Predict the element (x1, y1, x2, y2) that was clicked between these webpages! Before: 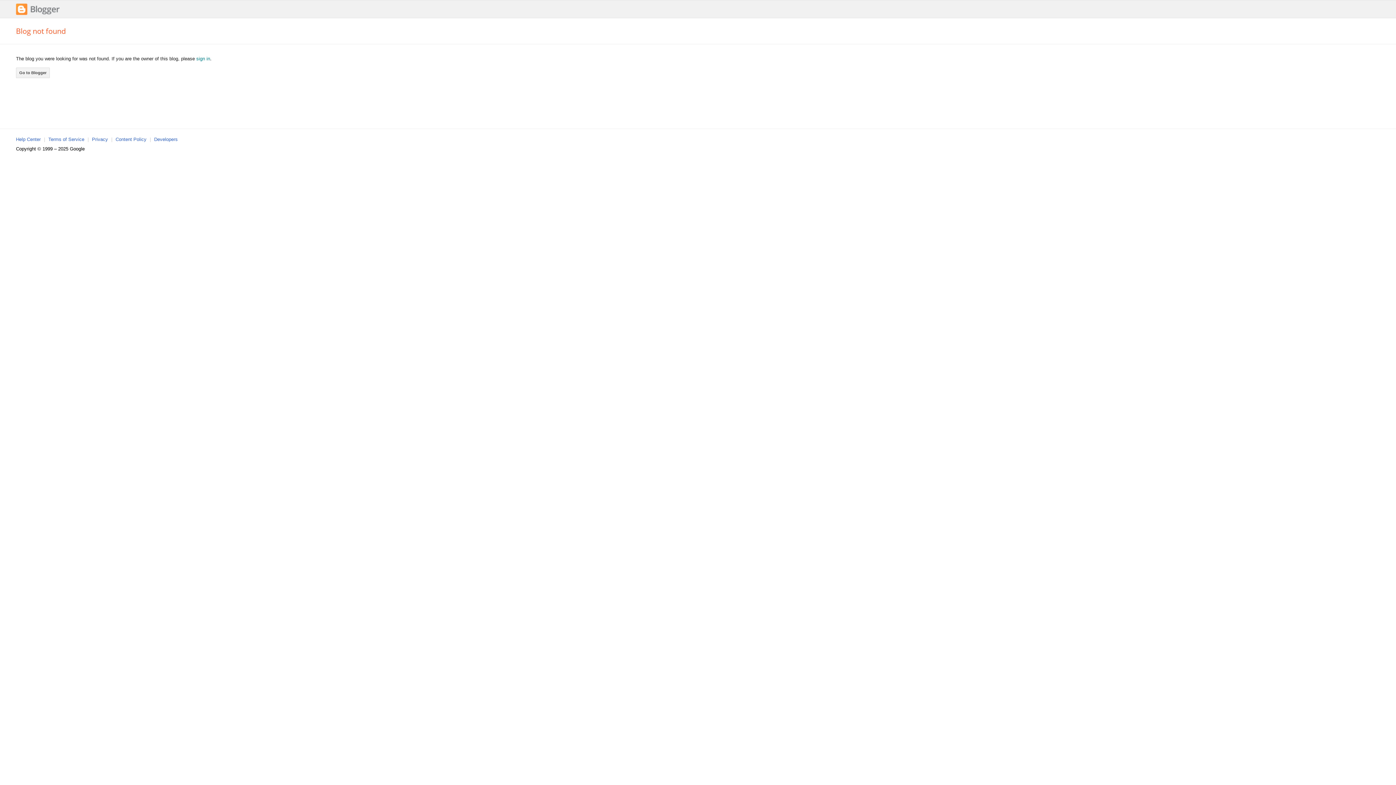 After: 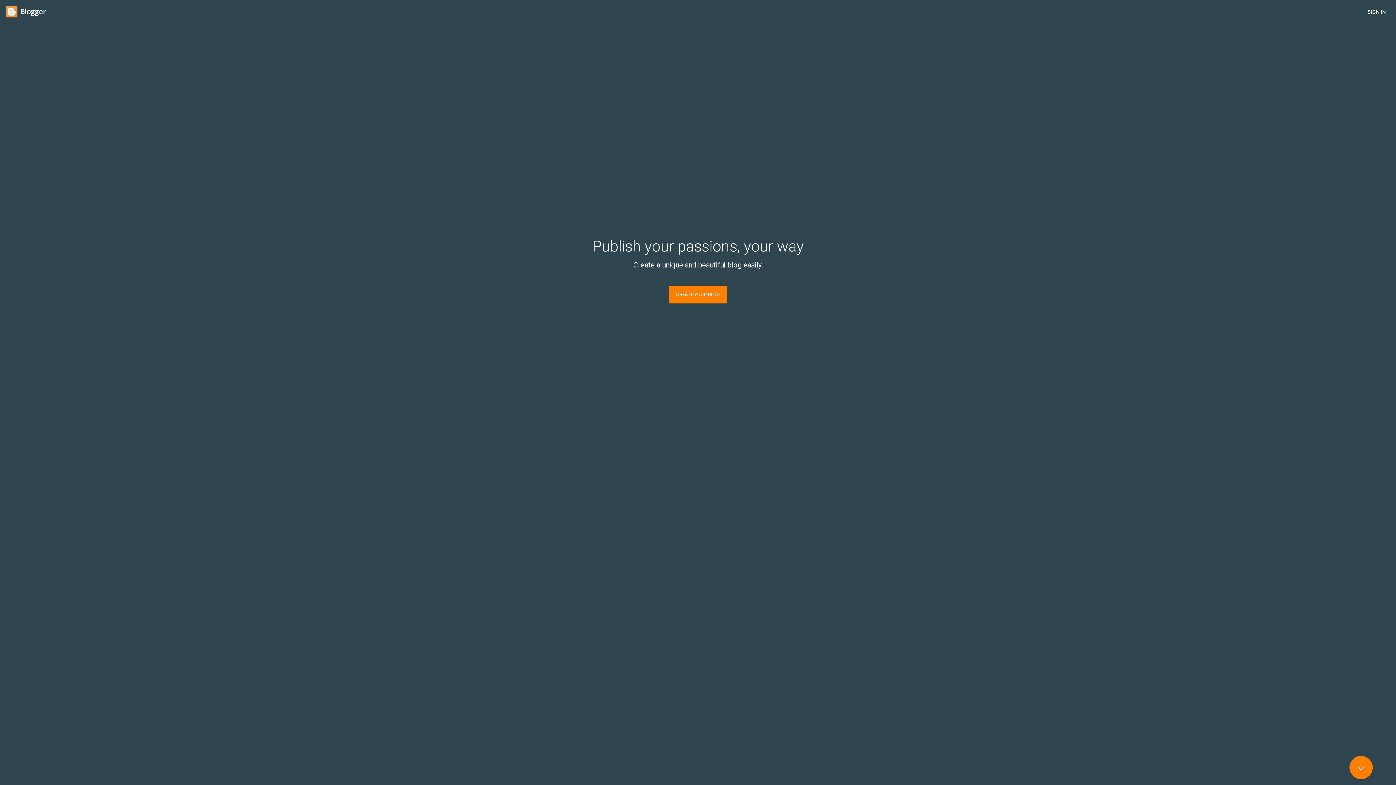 Action: label: Go to Blogger bbox: (16, 67, 49, 78)